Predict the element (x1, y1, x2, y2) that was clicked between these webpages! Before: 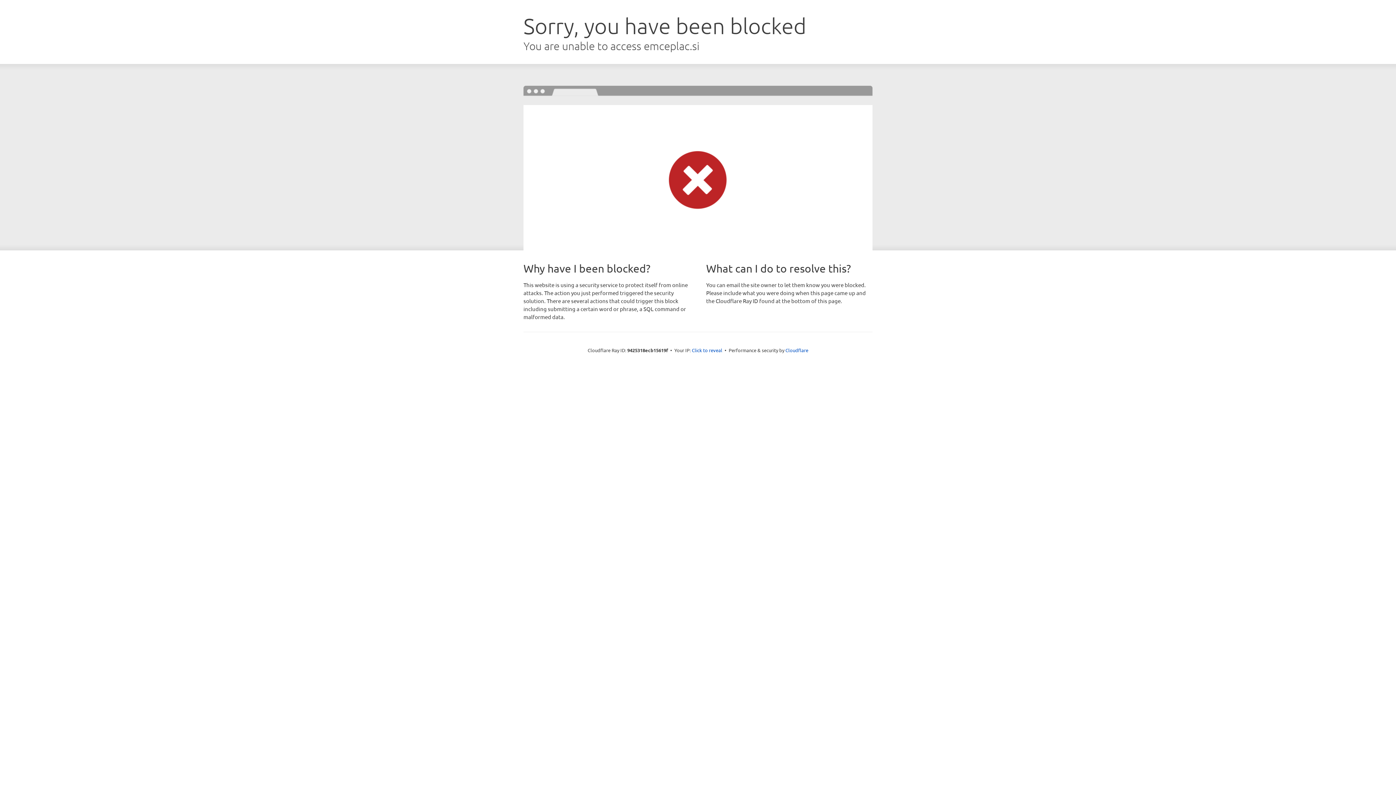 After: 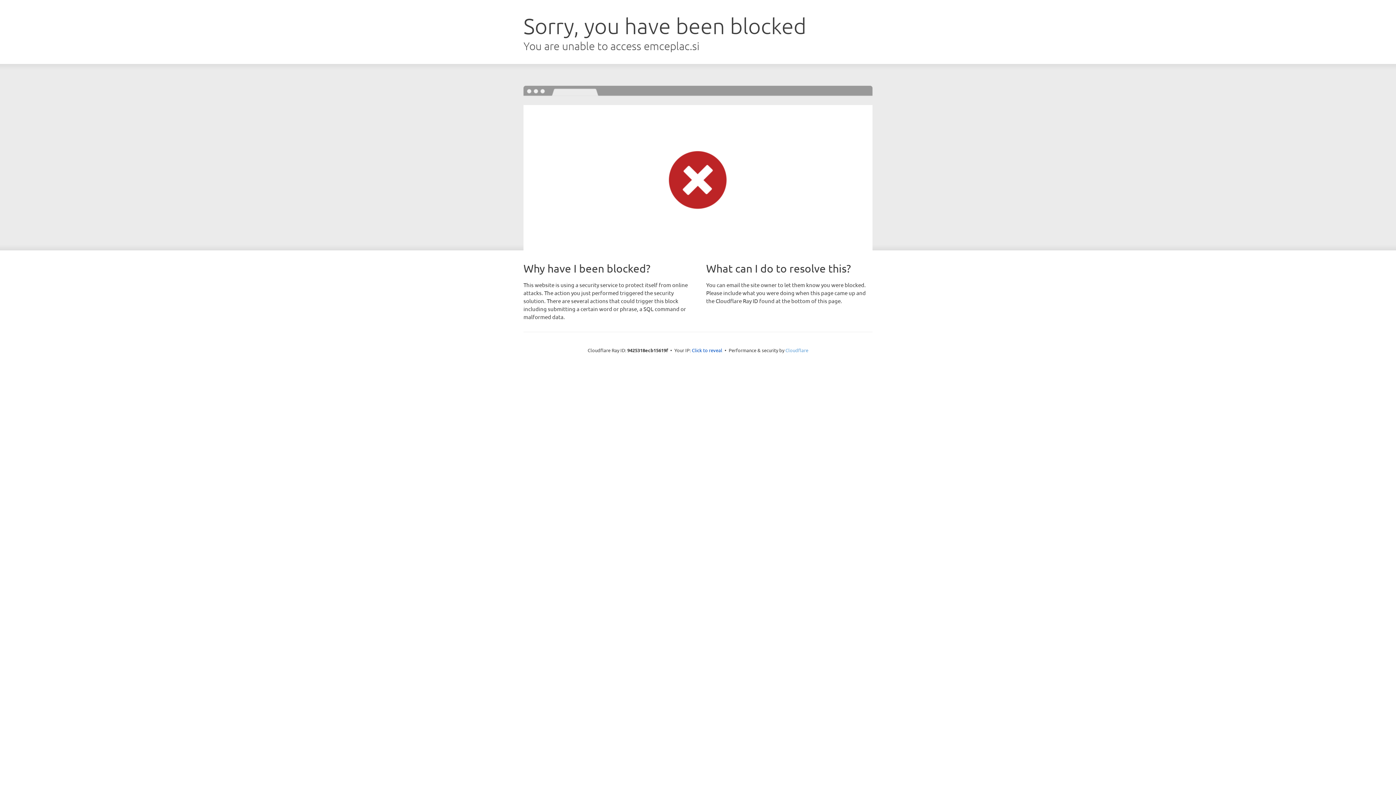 Action: label: Cloudflare bbox: (785, 347, 808, 353)